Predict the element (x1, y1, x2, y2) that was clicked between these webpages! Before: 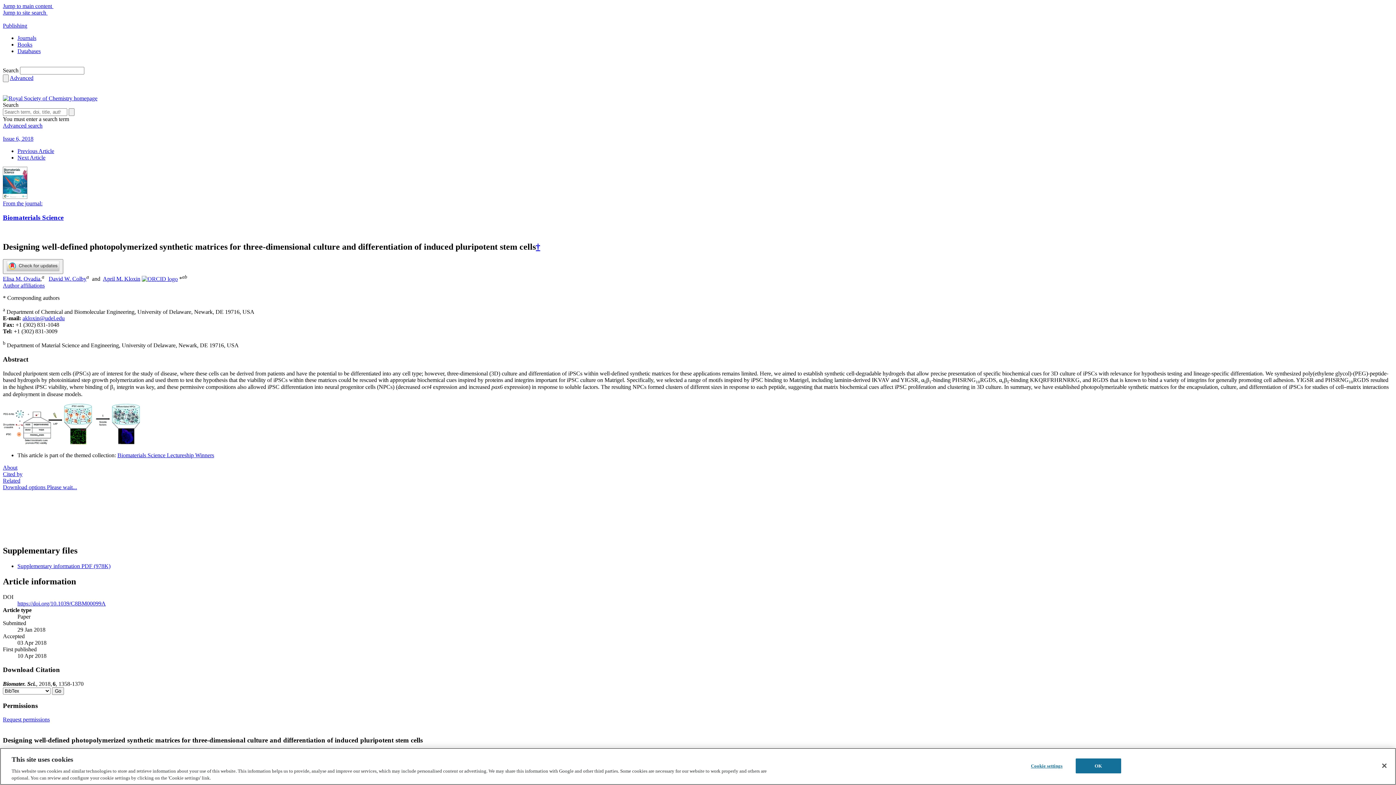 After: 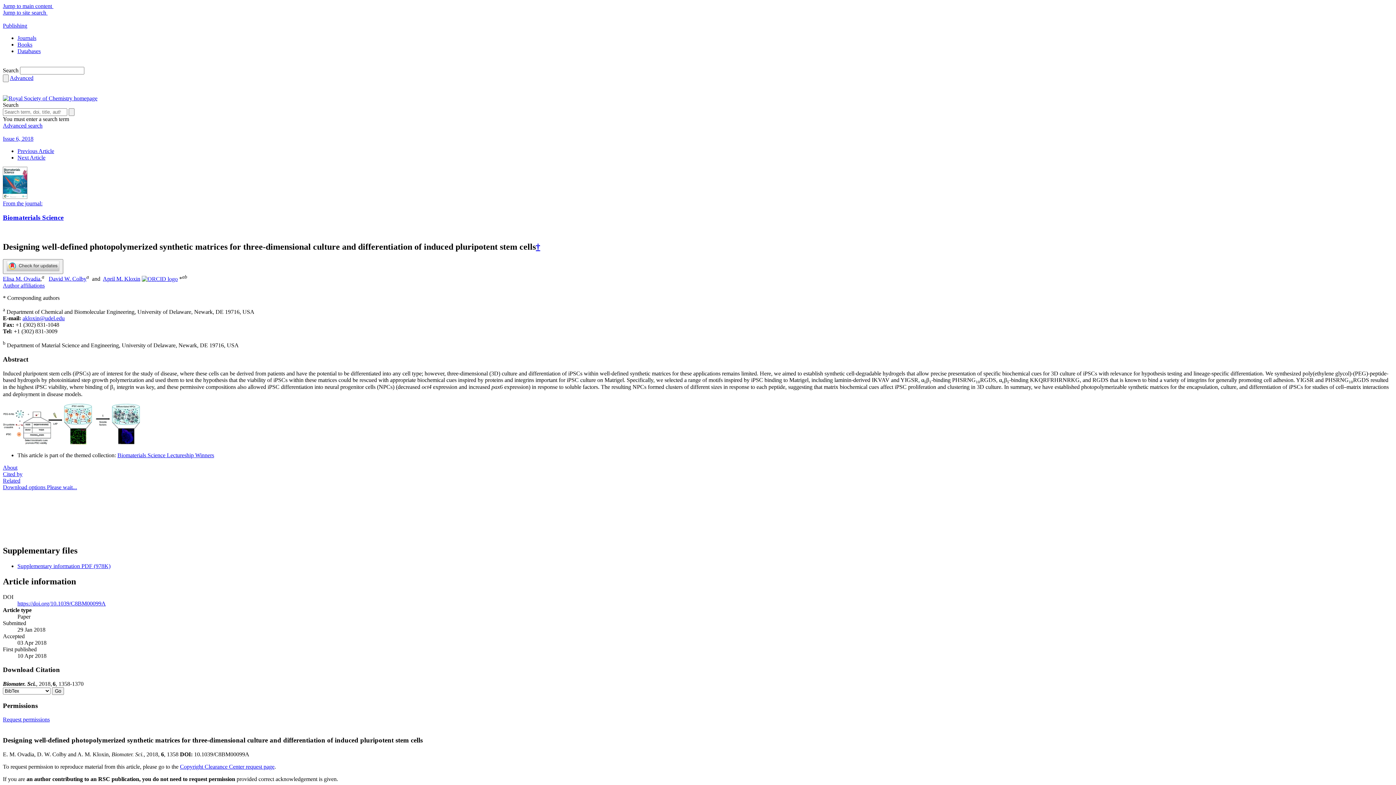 Action: bbox: (2, 282, 44, 288) label: Author affiliations